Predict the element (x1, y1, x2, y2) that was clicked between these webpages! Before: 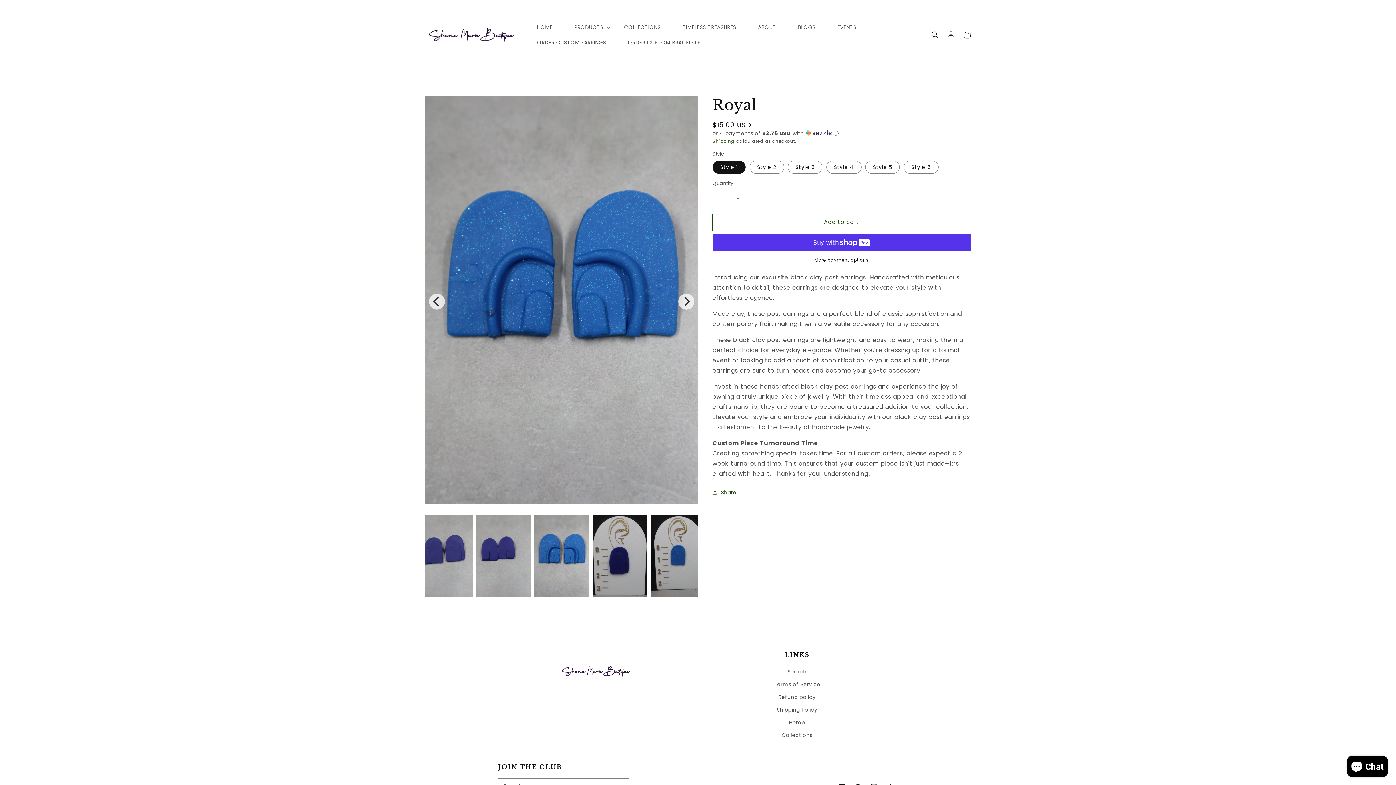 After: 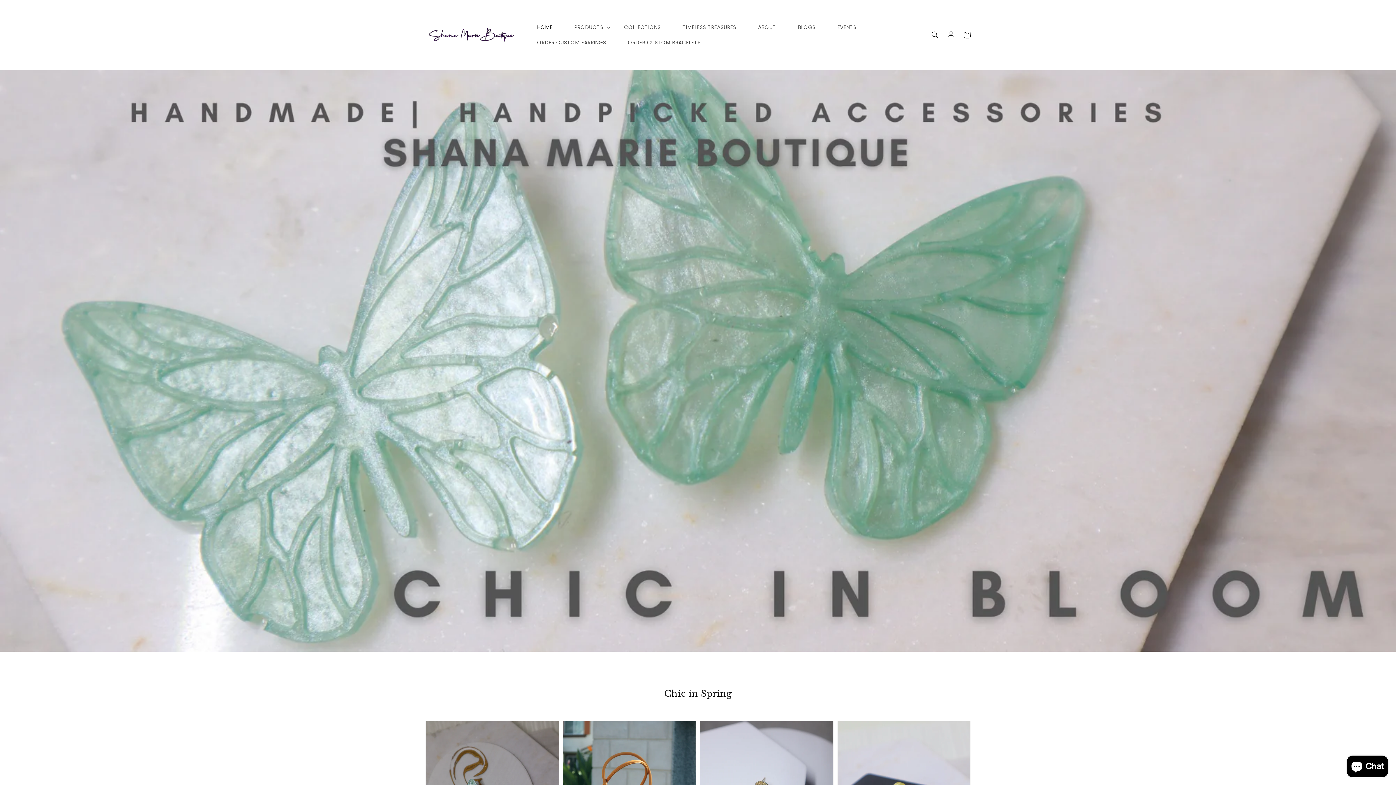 Action: bbox: (422, 7, 519, 62)